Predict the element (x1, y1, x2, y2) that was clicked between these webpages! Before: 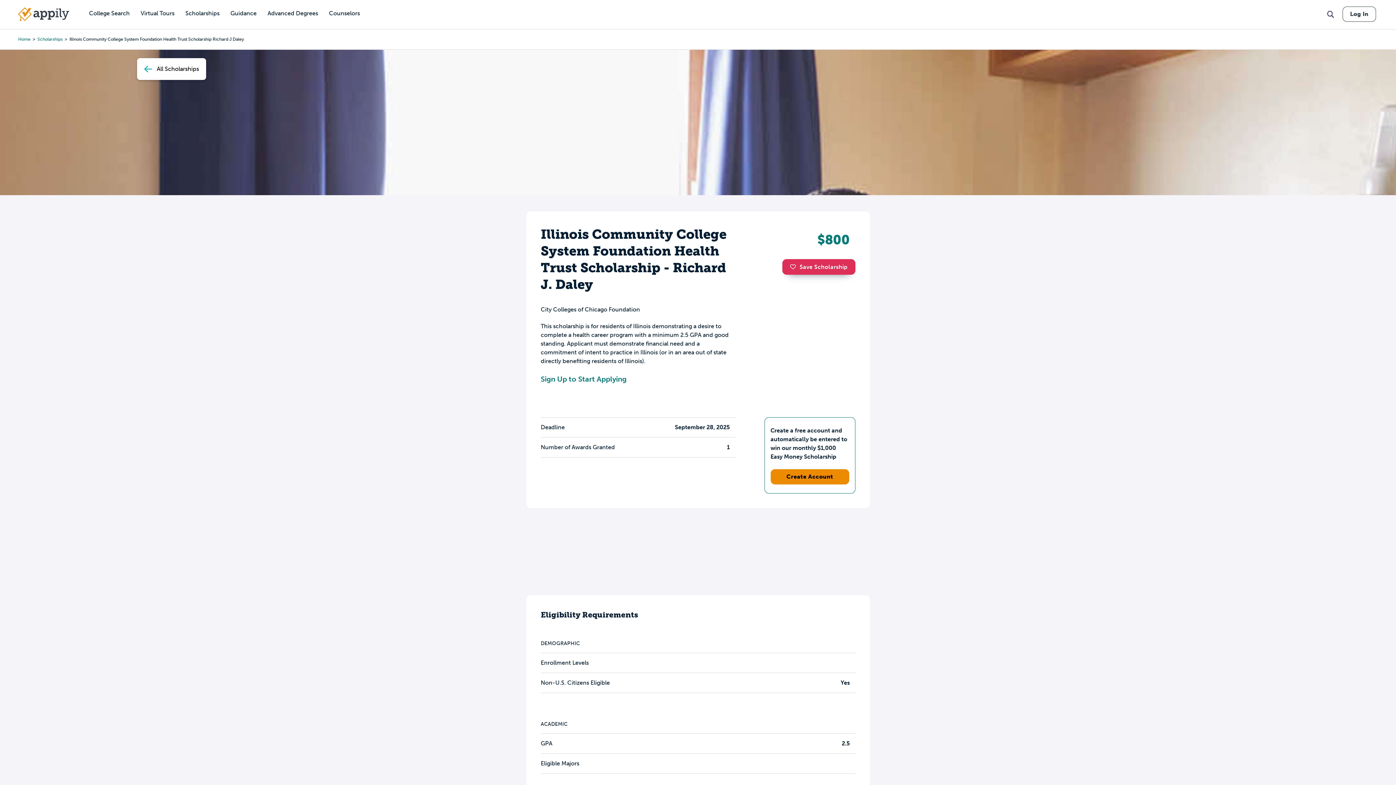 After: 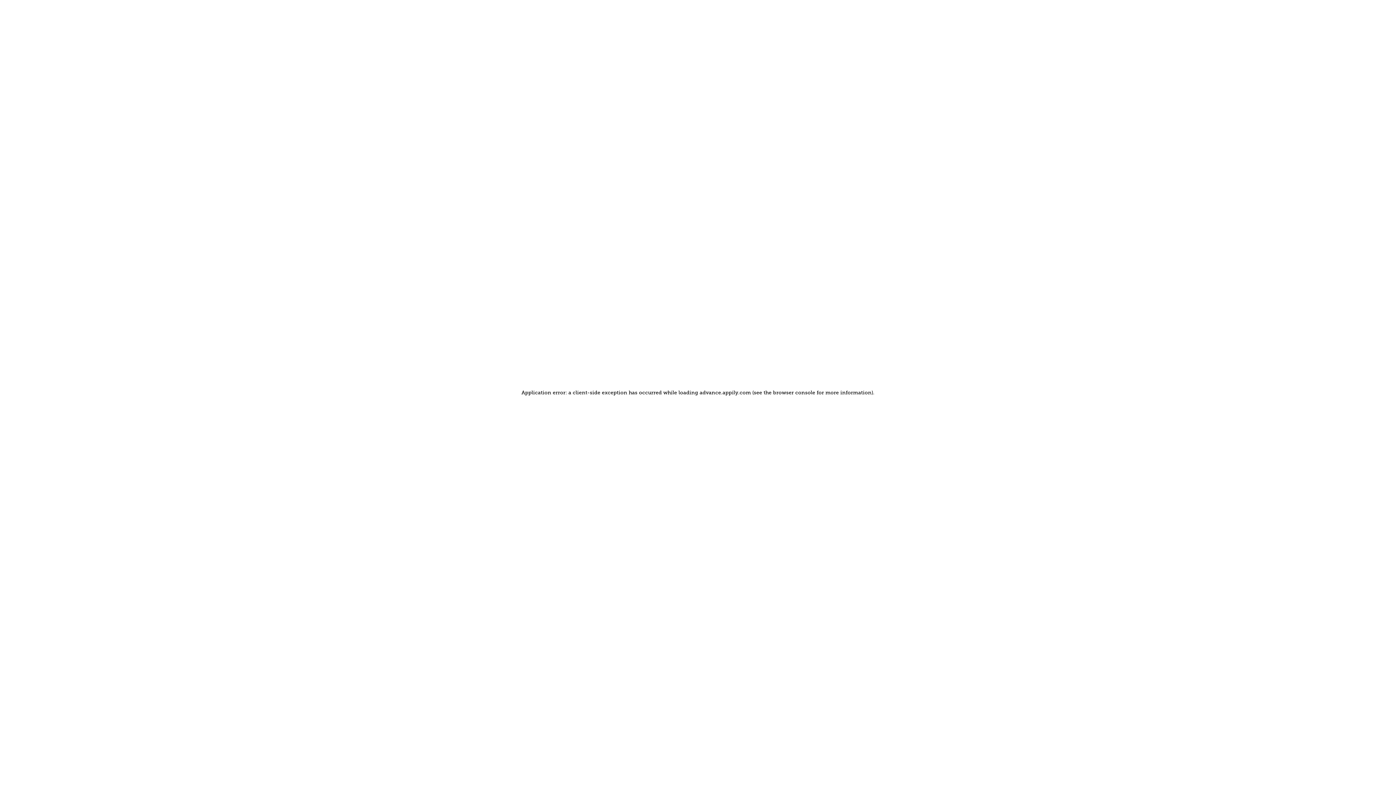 Action: bbox: (262, 0, 323, 27) label: Advanced Degrees